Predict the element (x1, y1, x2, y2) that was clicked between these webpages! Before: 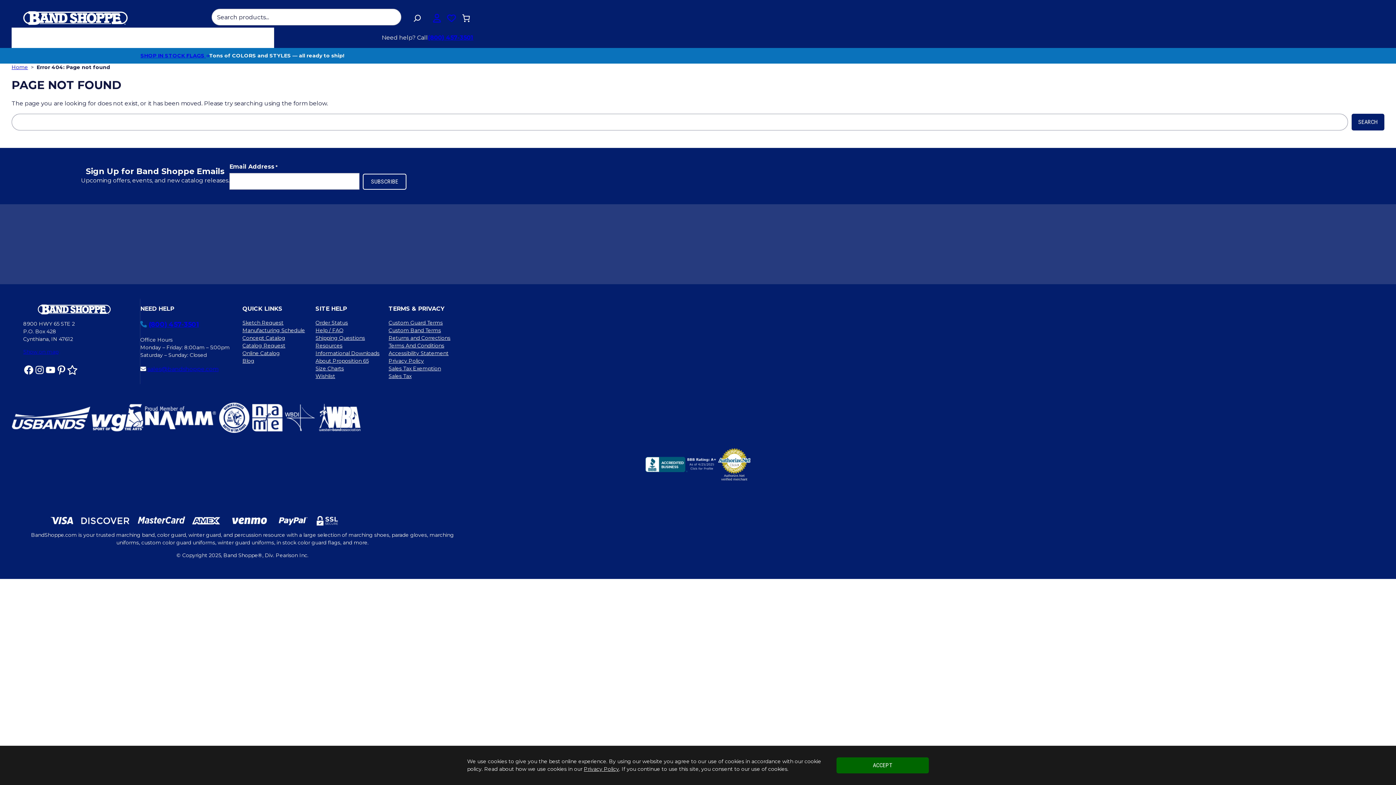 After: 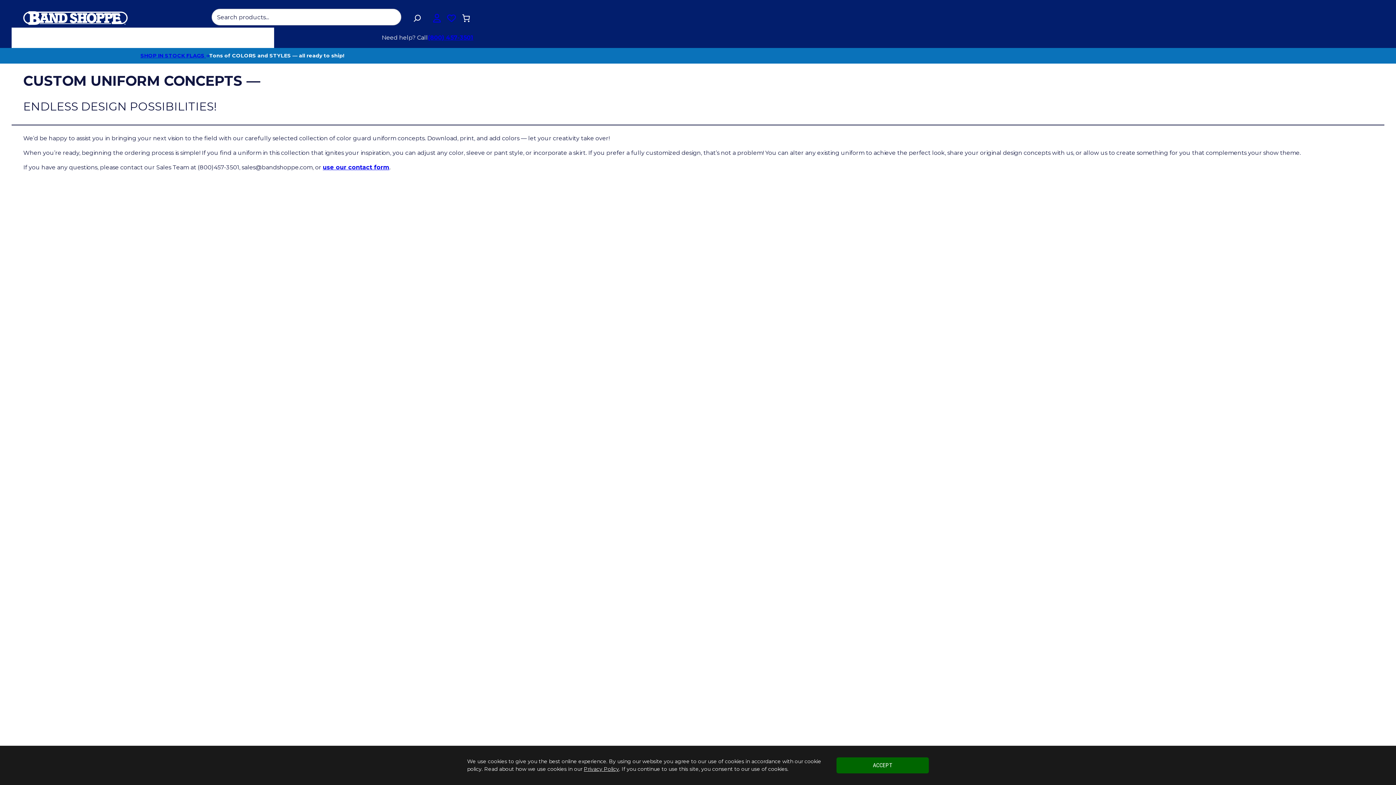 Action: label: Concept Catalog bbox: (242, 334, 285, 342)